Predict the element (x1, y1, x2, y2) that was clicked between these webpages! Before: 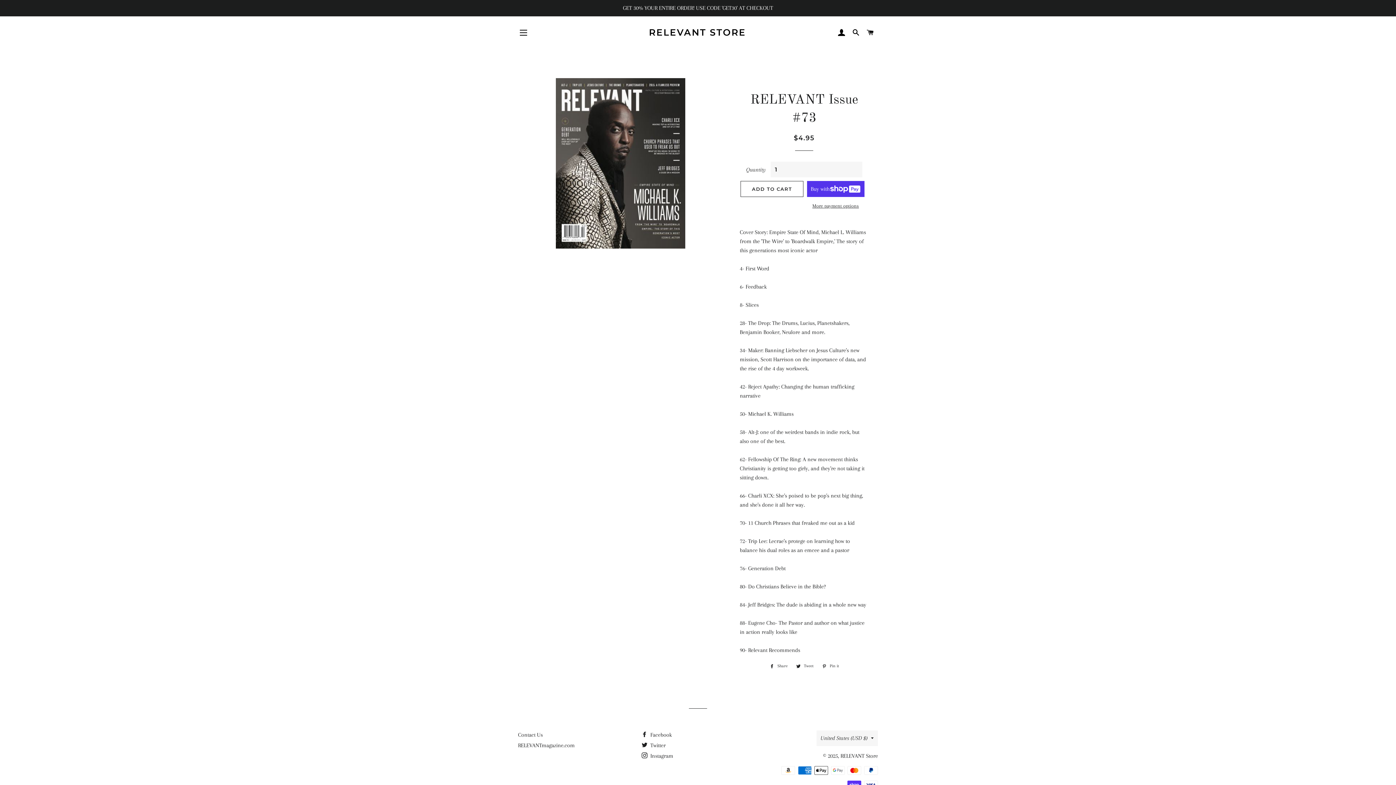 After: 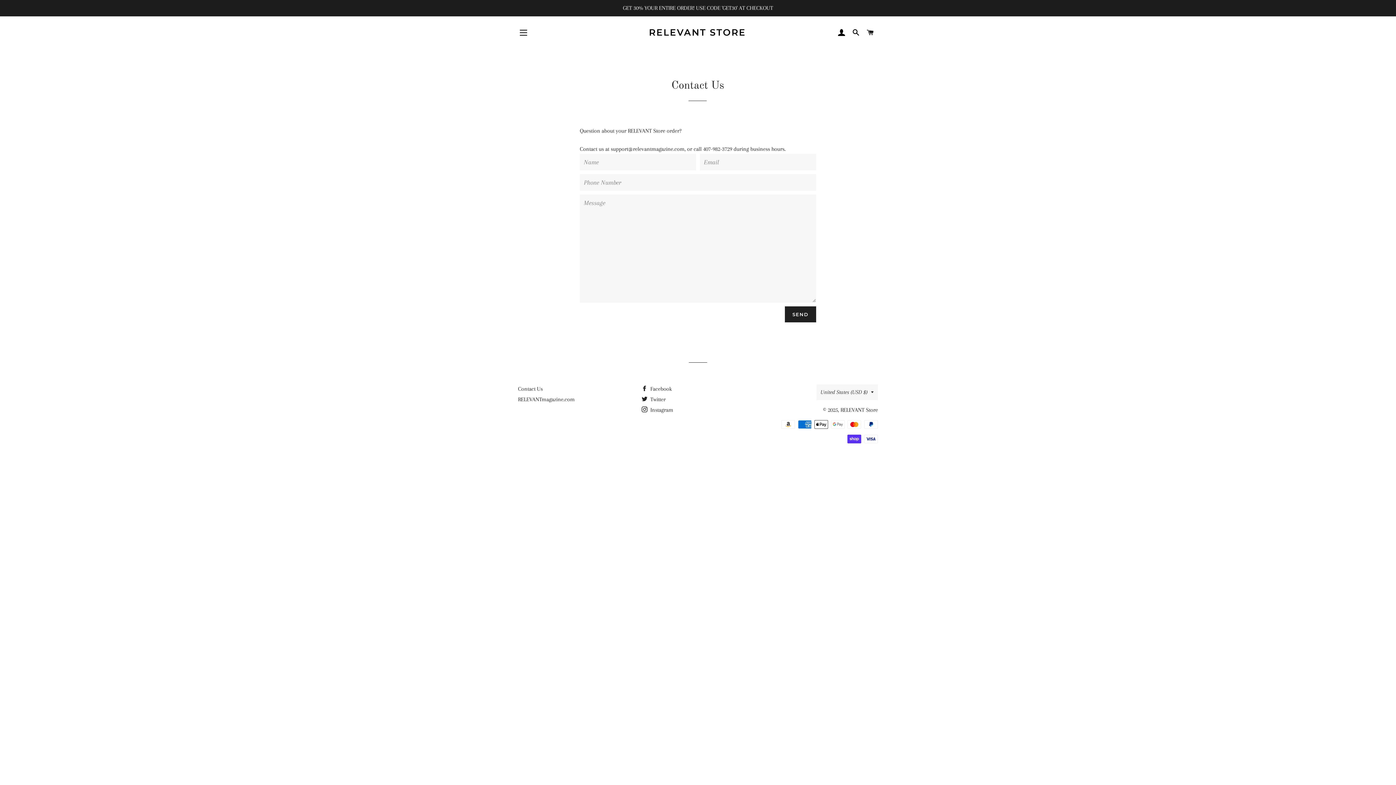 Action: bbox: (518, 732, 542, 738) label: Contact Us